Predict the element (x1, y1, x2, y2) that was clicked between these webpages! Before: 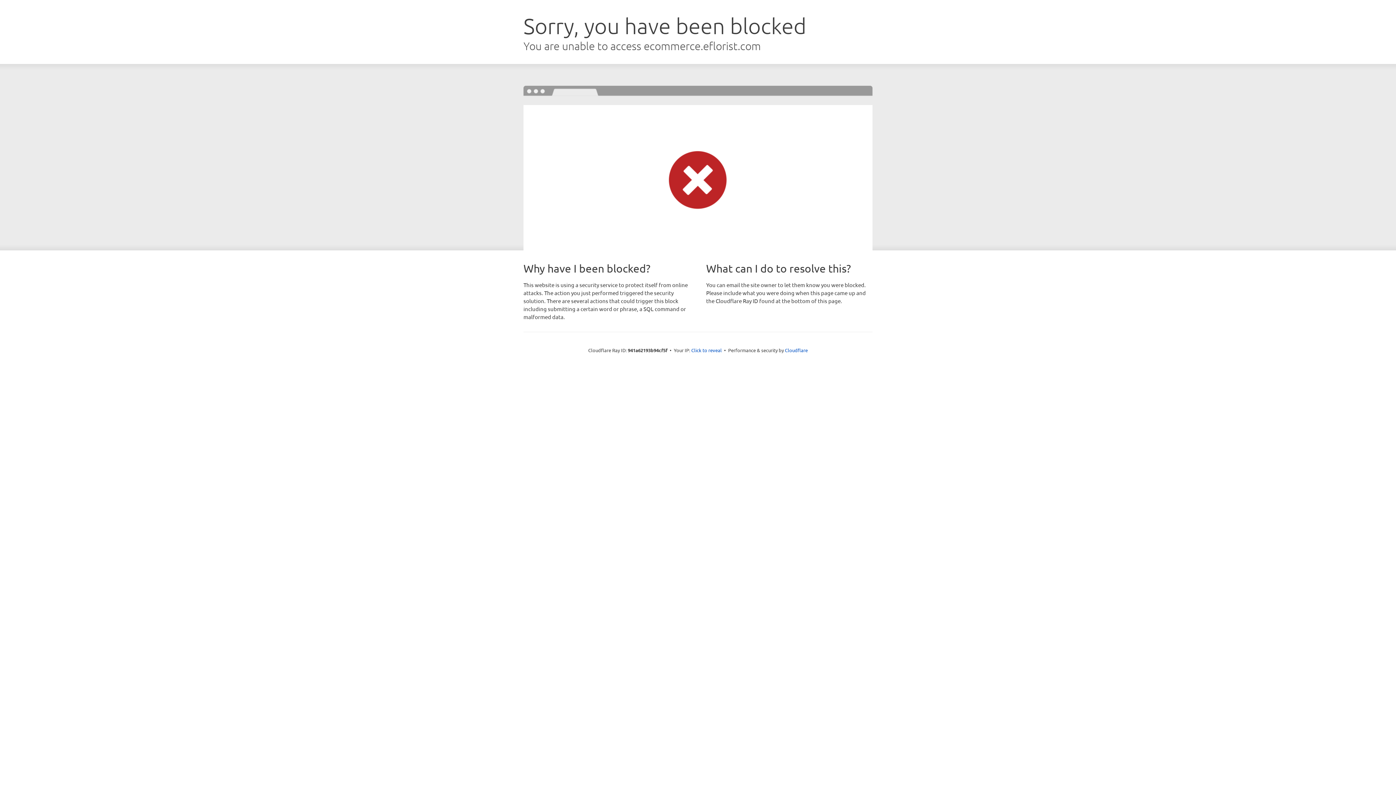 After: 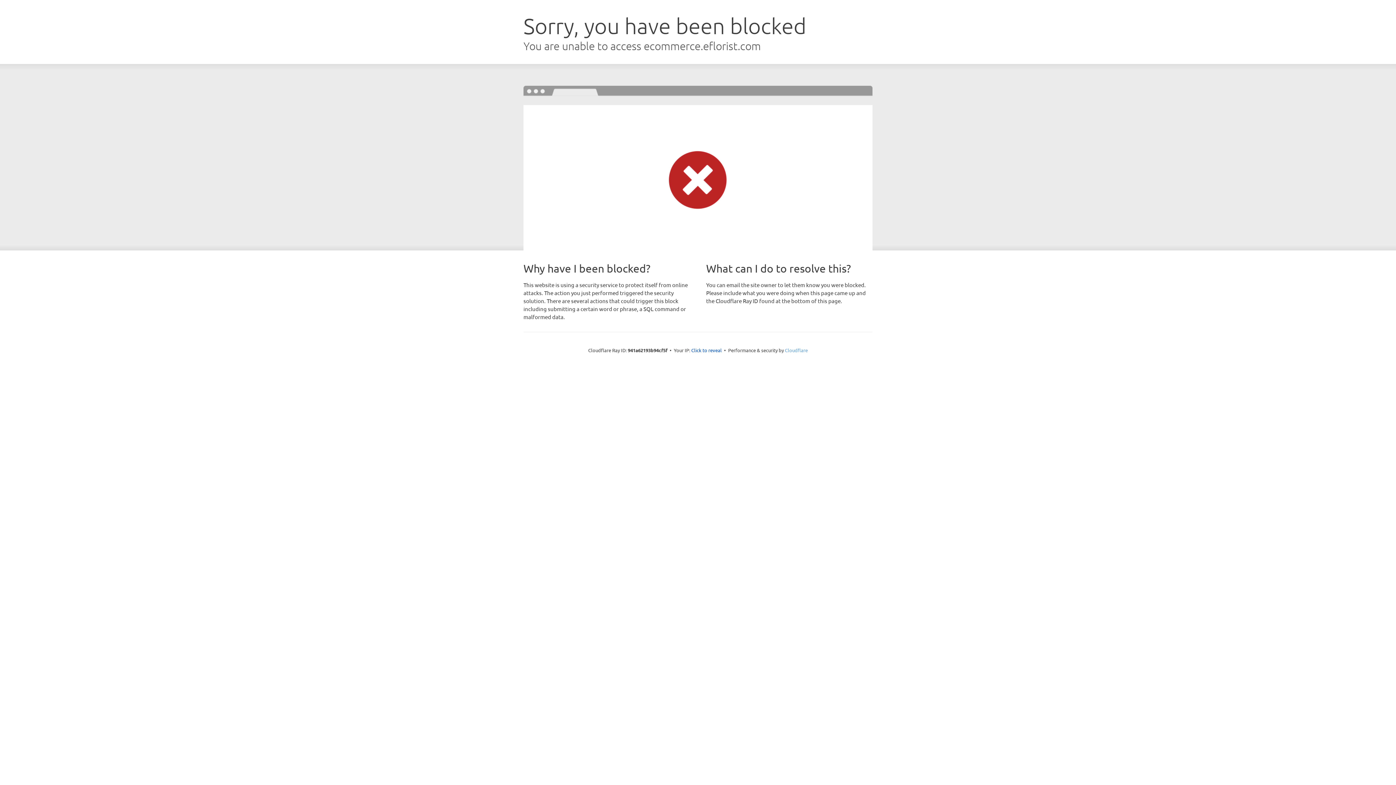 Action: label: Cloudflare bbox: (785, 347, 808, 353)